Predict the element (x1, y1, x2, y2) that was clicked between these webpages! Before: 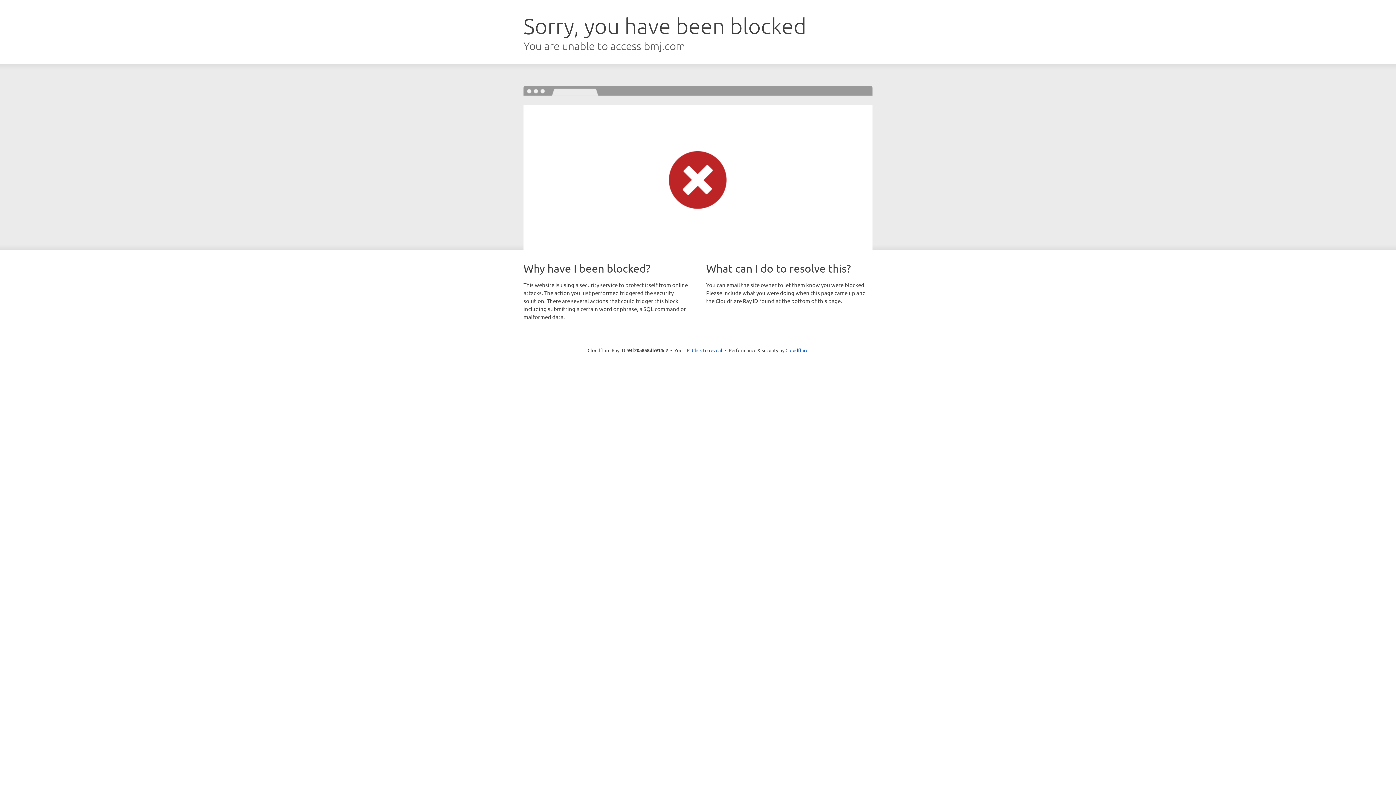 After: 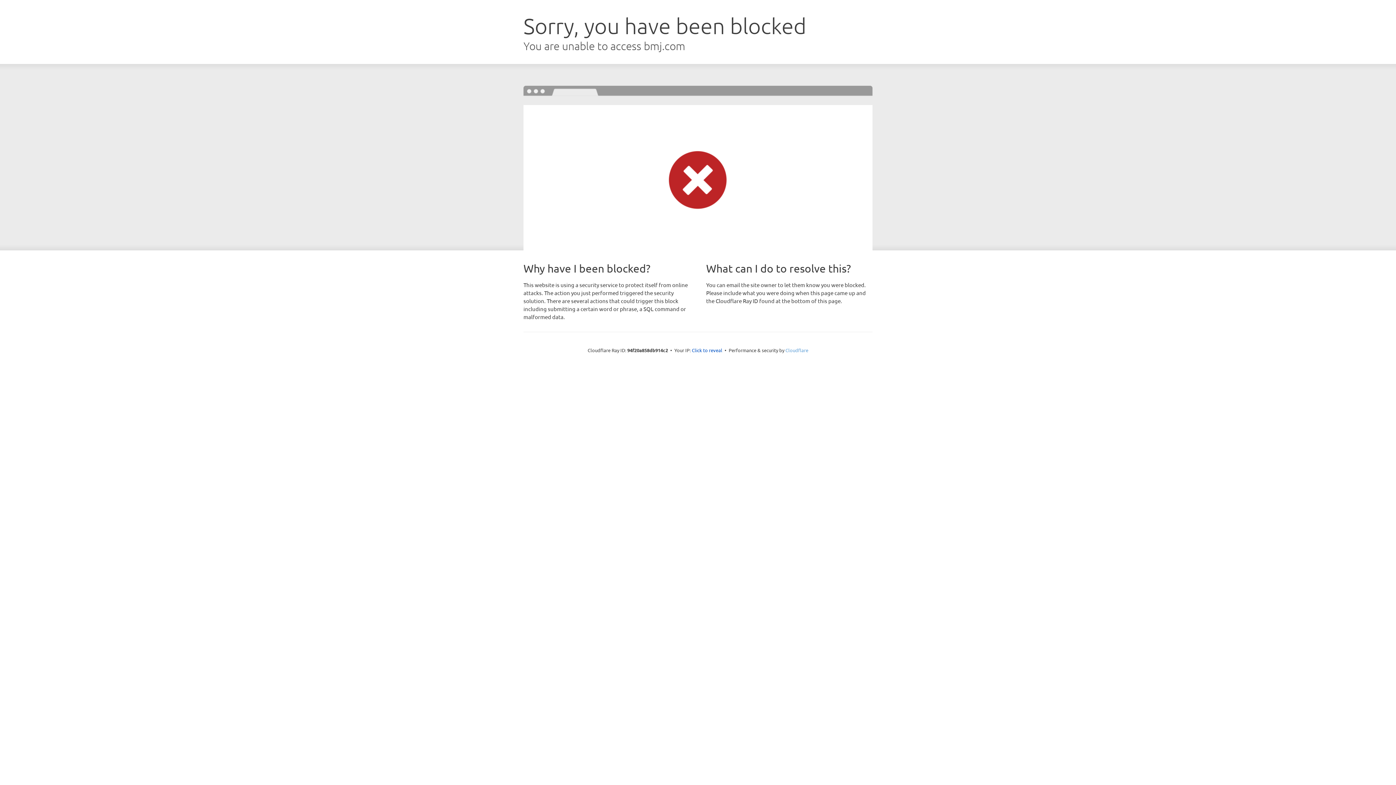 Action: bbox: (785, 347, 808, 353) label: Cloudflare